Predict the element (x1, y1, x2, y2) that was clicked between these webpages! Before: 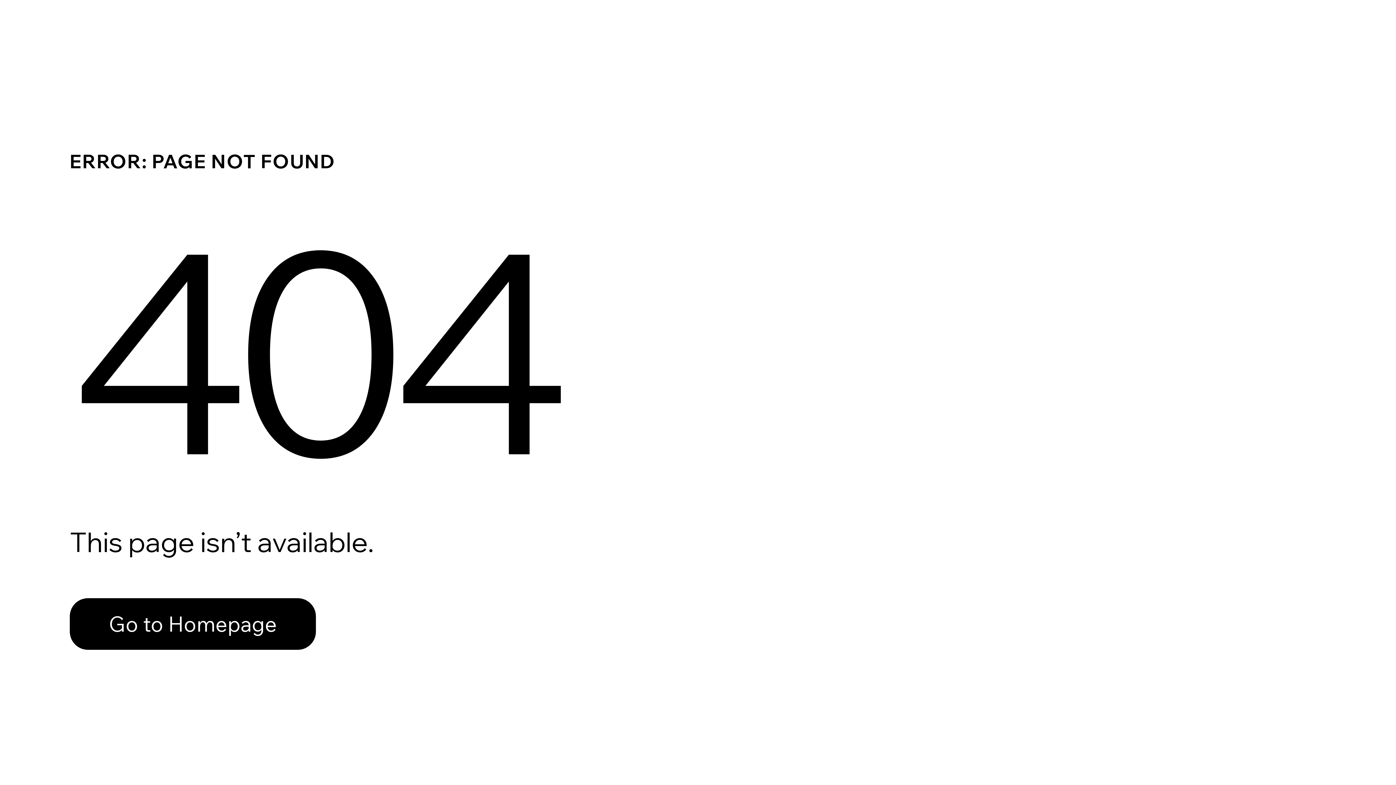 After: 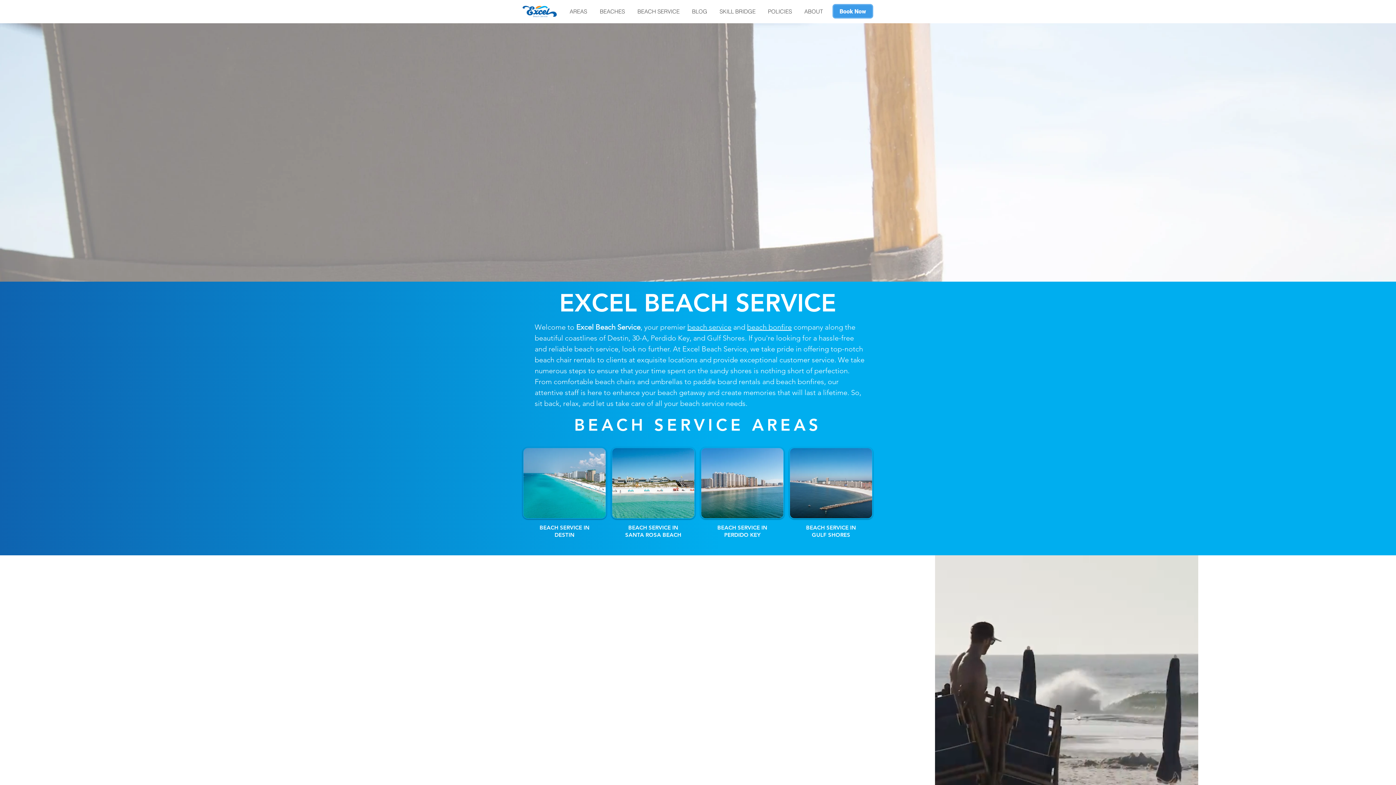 Action: bbox: (69, 582, 768, 659) label: Go to Homepage